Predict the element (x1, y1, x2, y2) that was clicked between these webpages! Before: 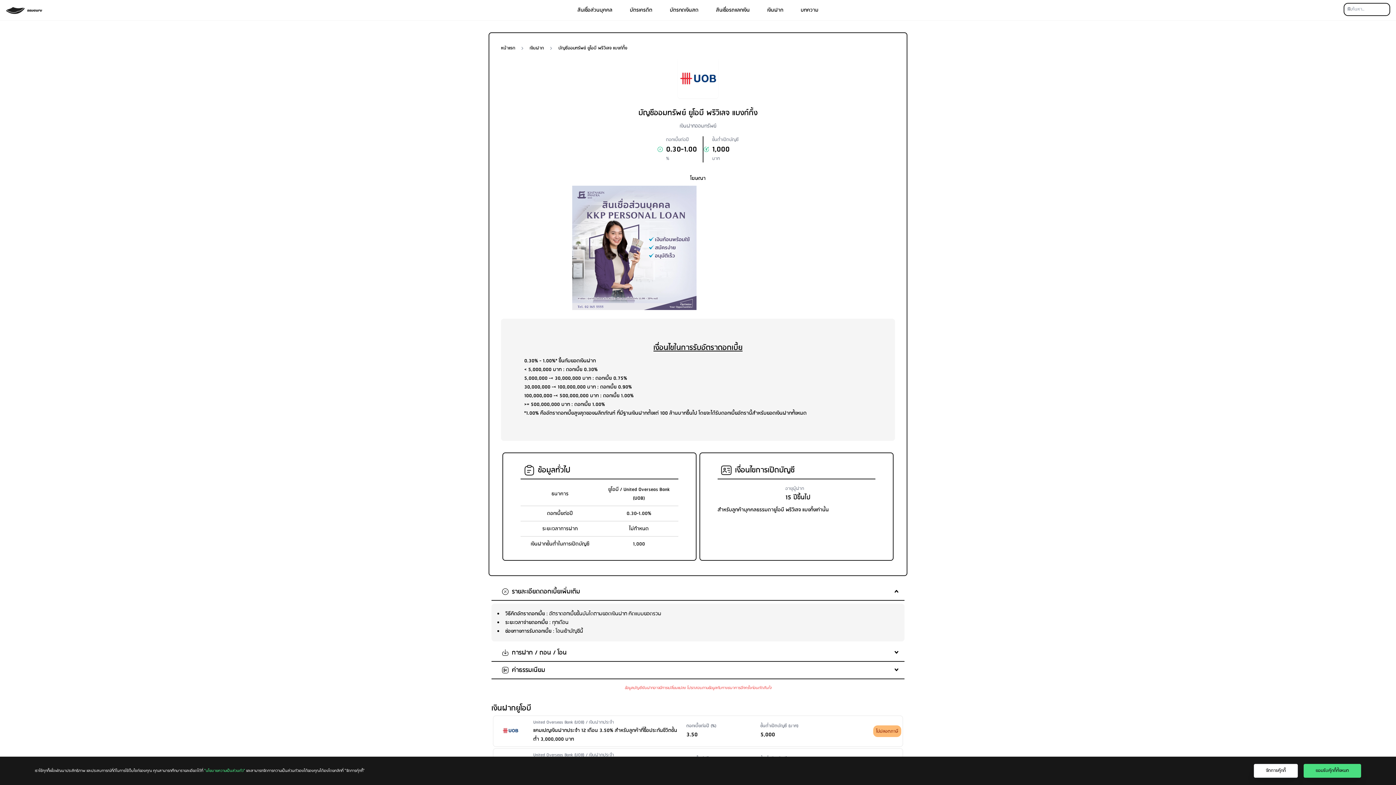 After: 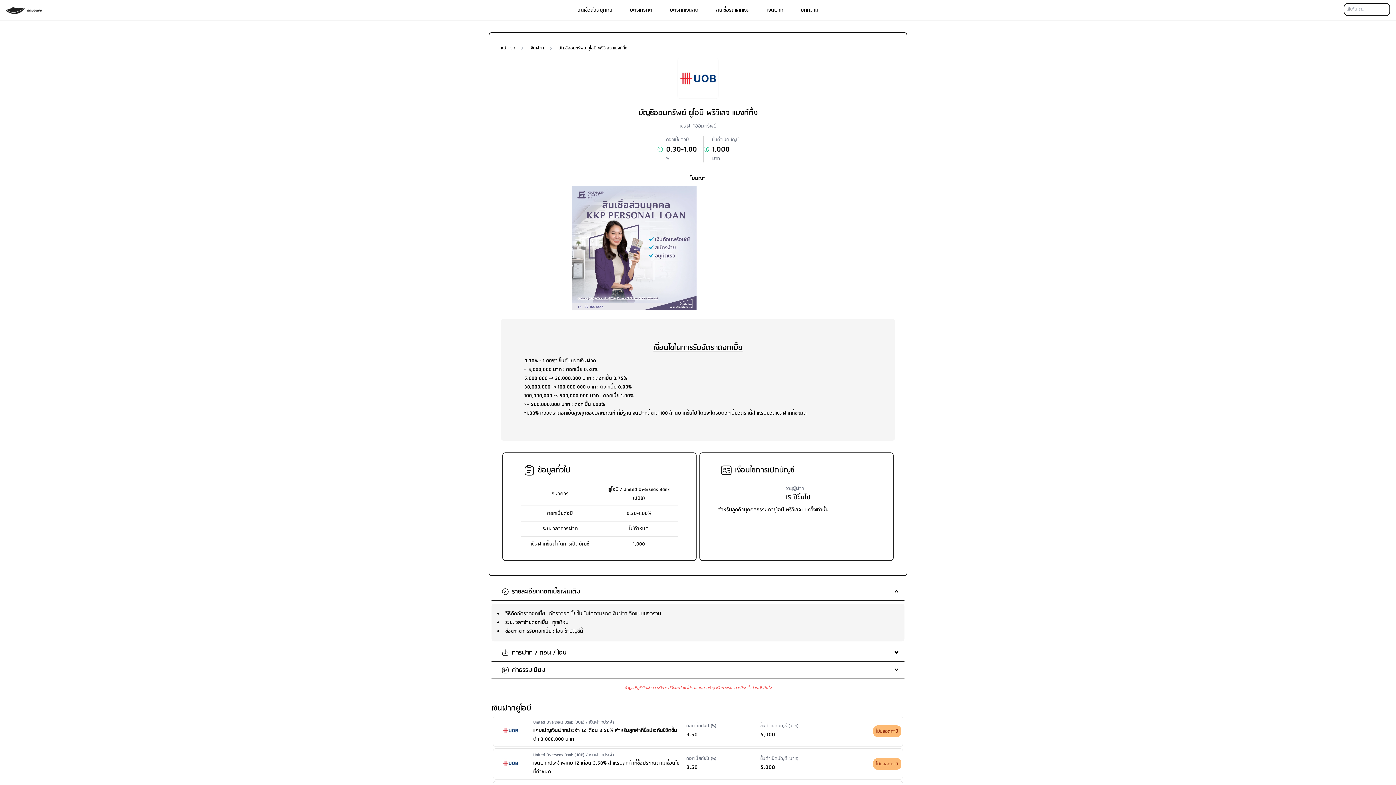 Action: label: ยอมรับคุ๊กกี้ทั้งหมด bbox: (1304, 764, 1361, 778)